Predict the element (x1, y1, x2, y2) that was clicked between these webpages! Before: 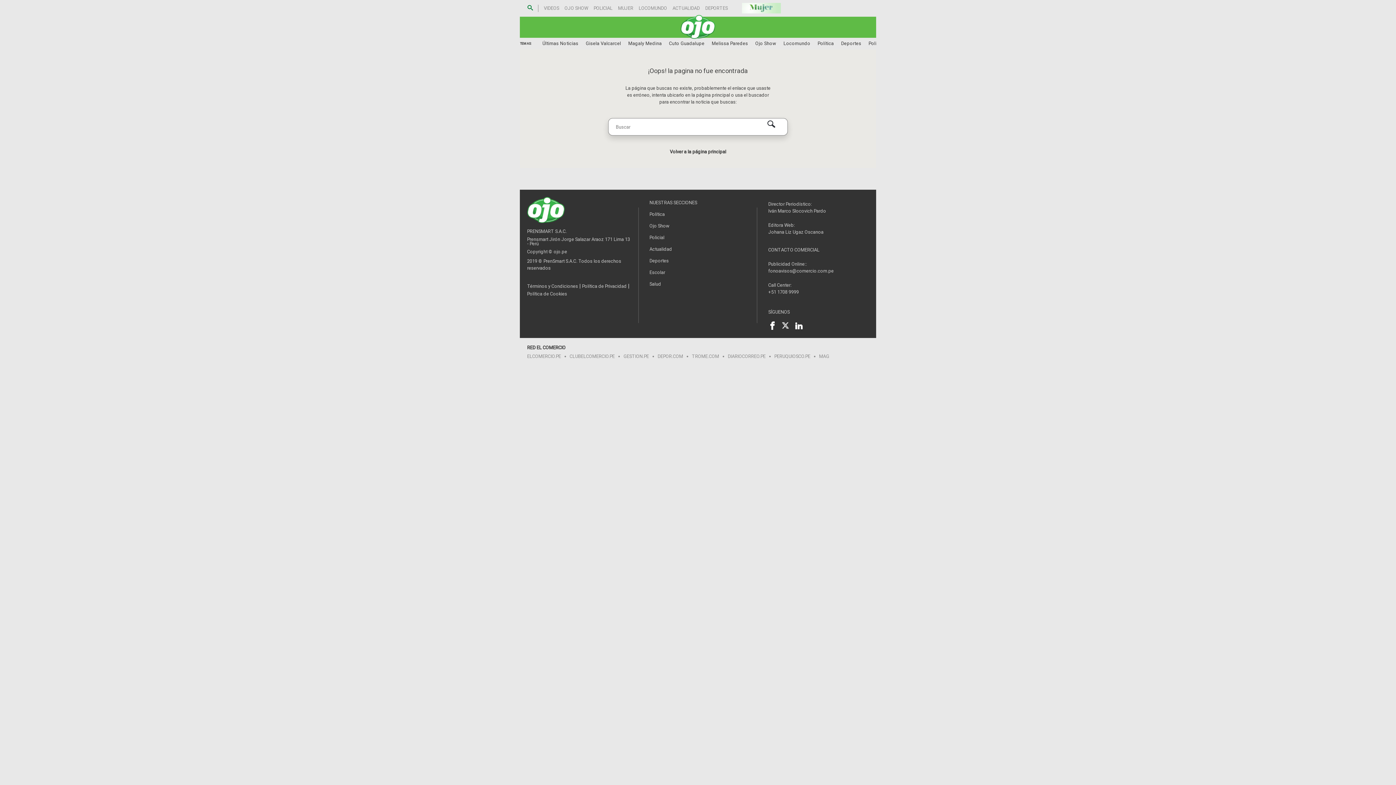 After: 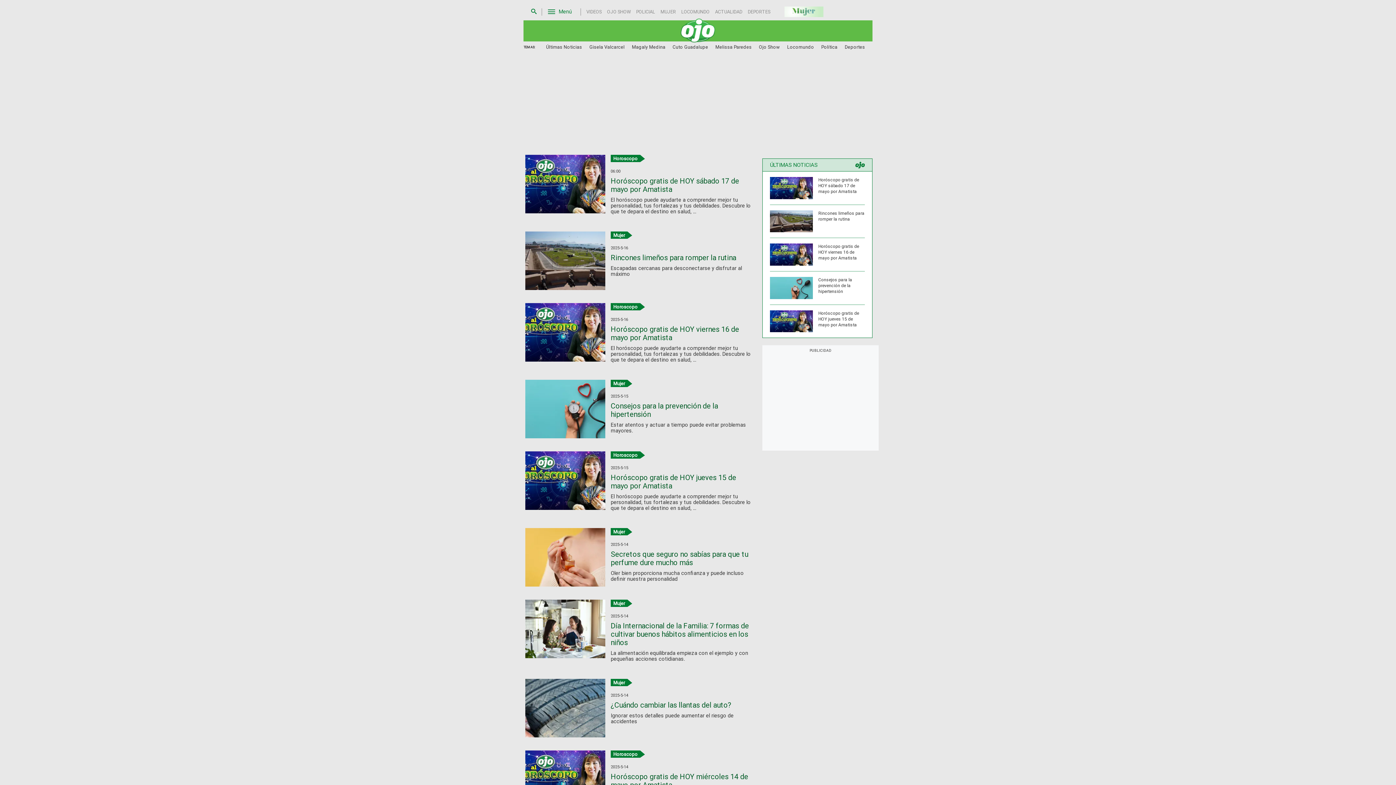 Action: bbox: (742, 8, 781, 14)